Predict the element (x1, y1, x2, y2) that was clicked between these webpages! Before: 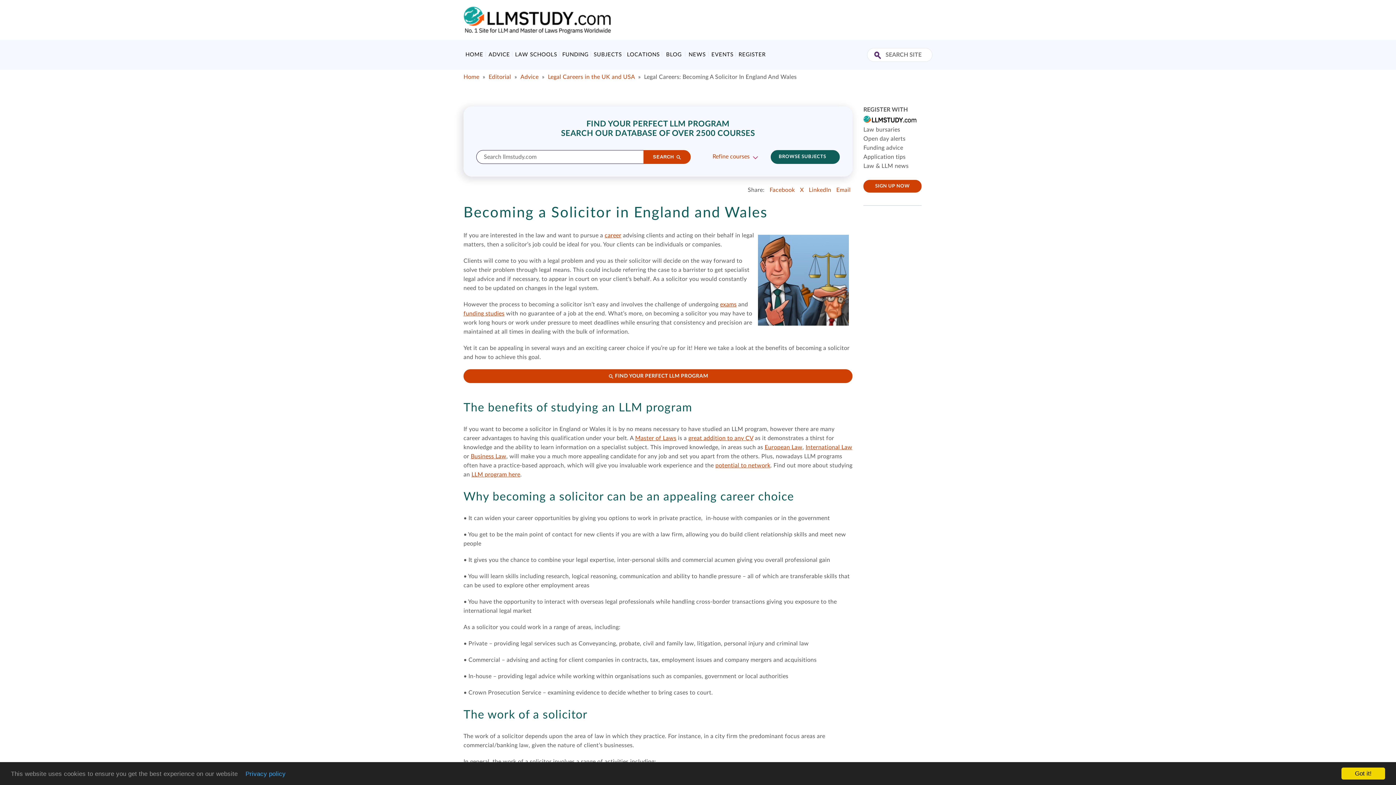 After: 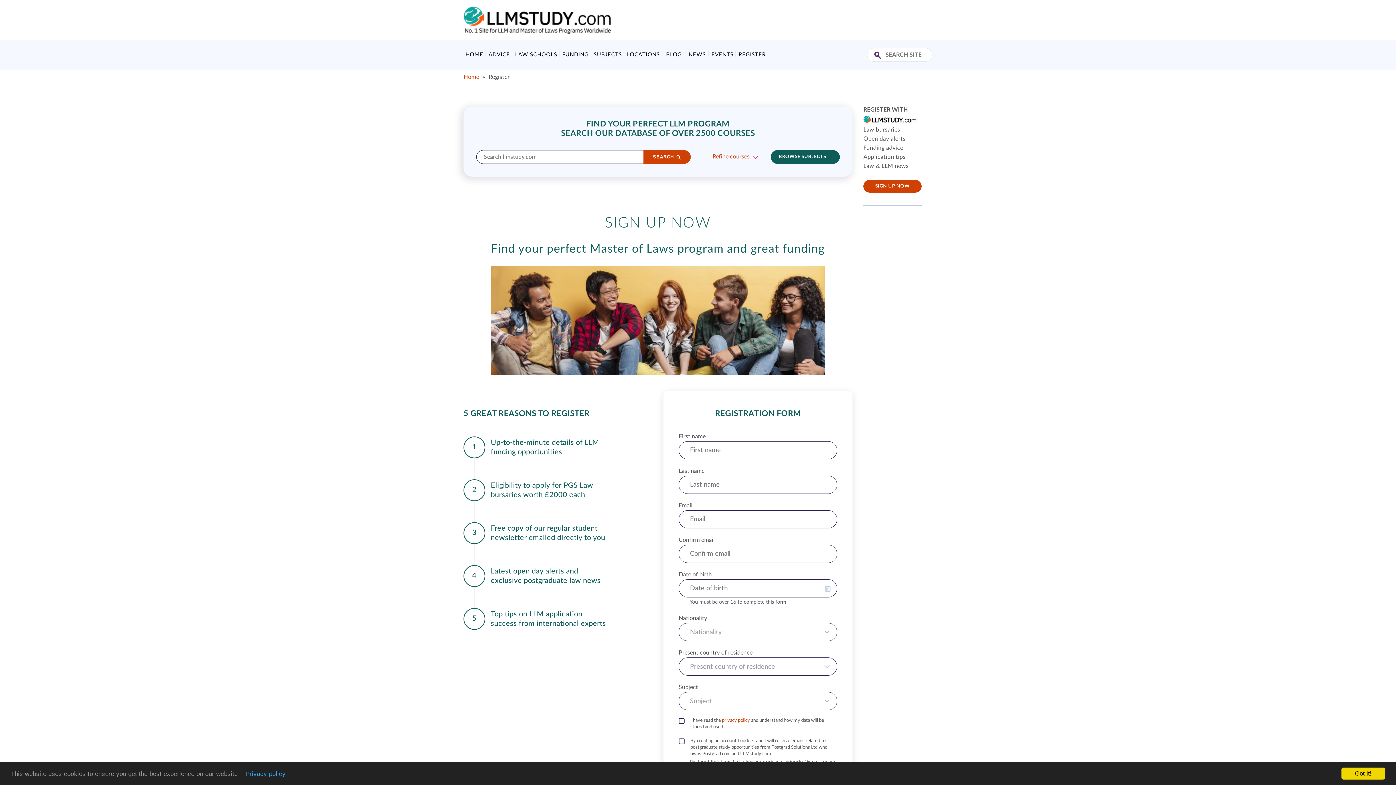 Action: bbox: (736, 40, 767, 69) label: REGISTER